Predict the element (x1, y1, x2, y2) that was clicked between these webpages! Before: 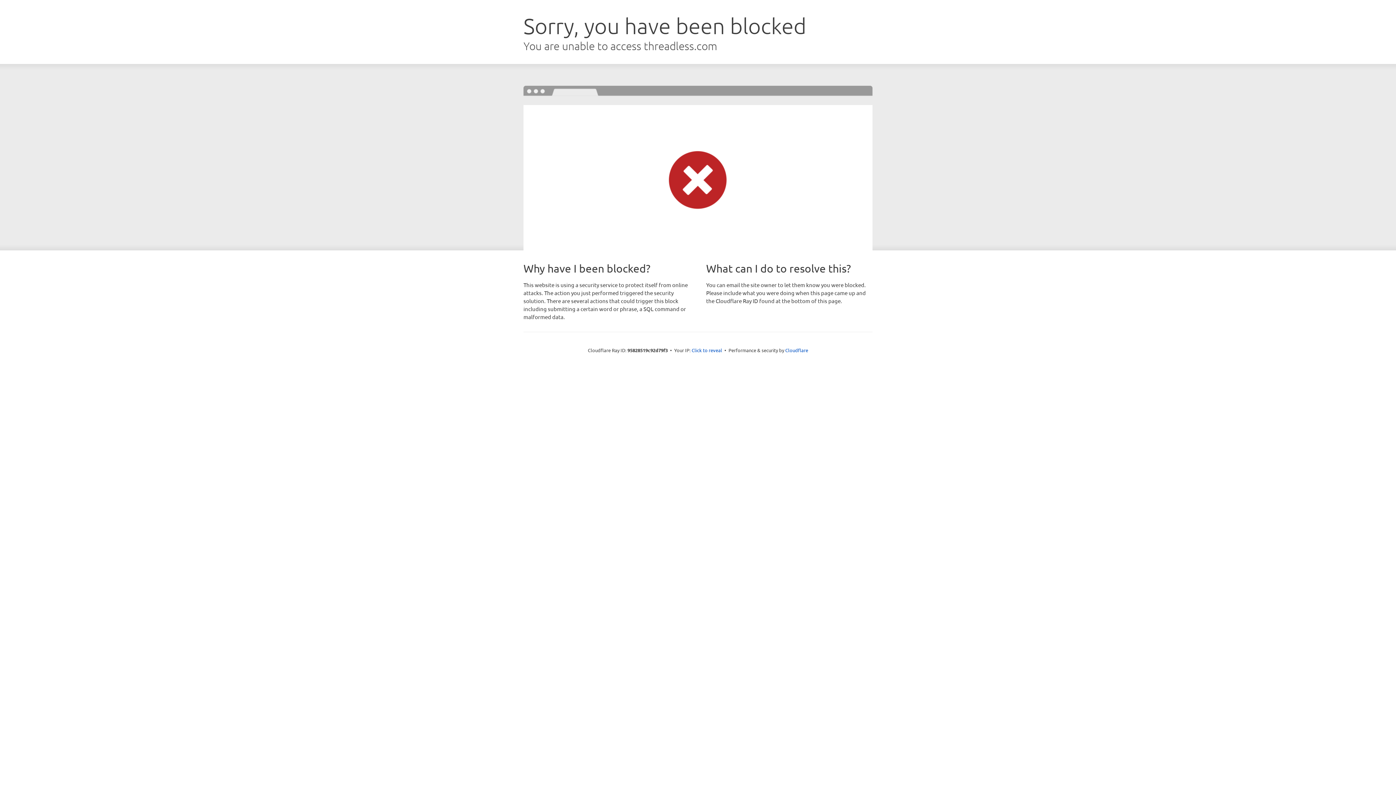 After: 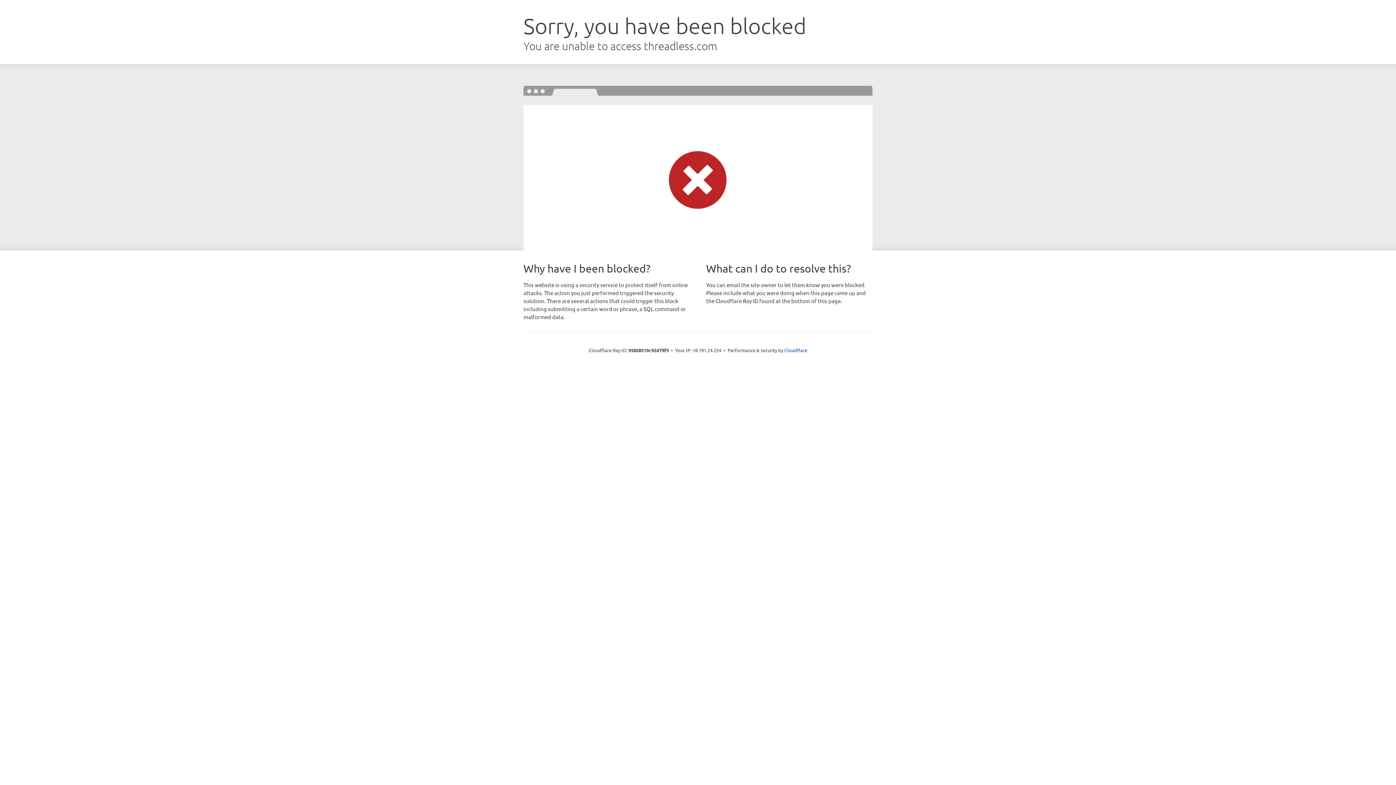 Action: bbox: (691, 346, 722, 353) label: Click to reveal